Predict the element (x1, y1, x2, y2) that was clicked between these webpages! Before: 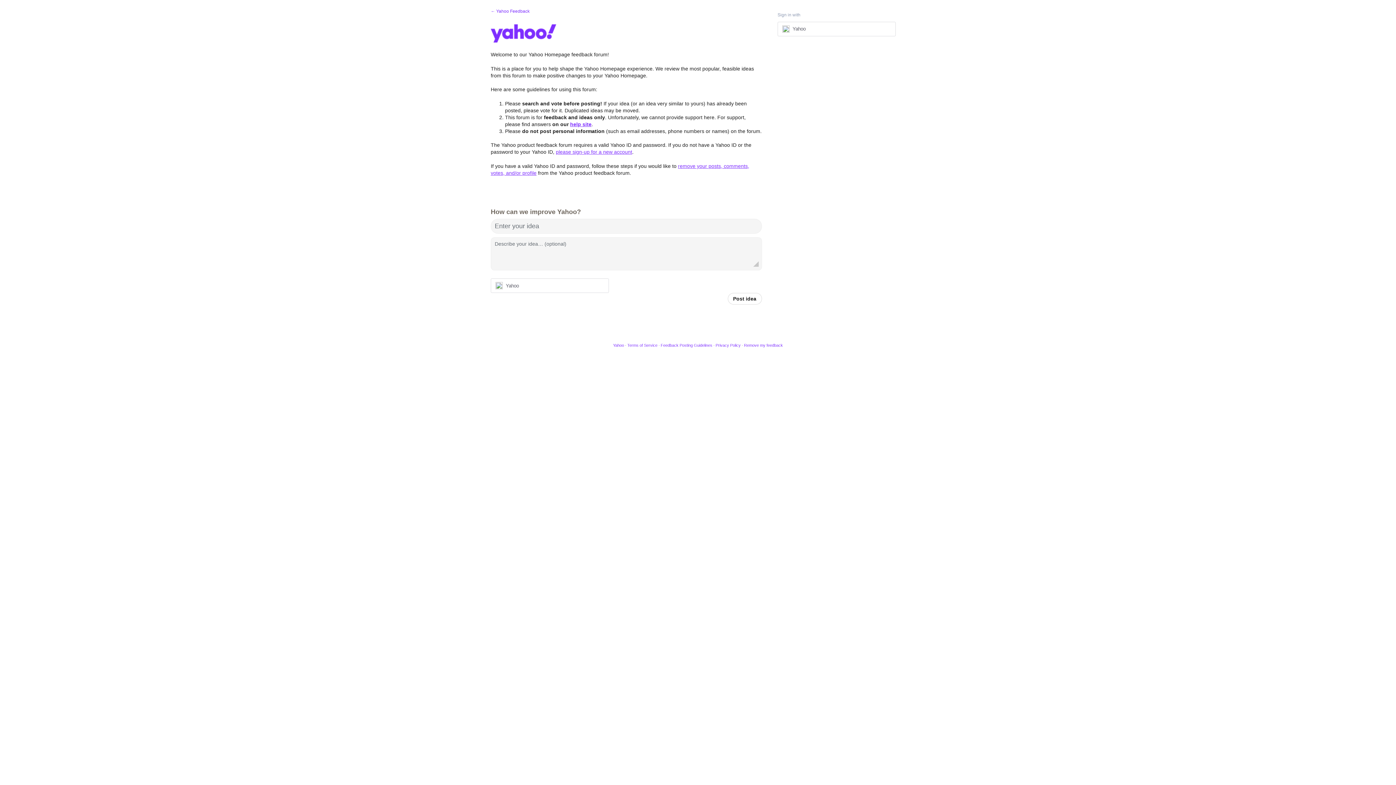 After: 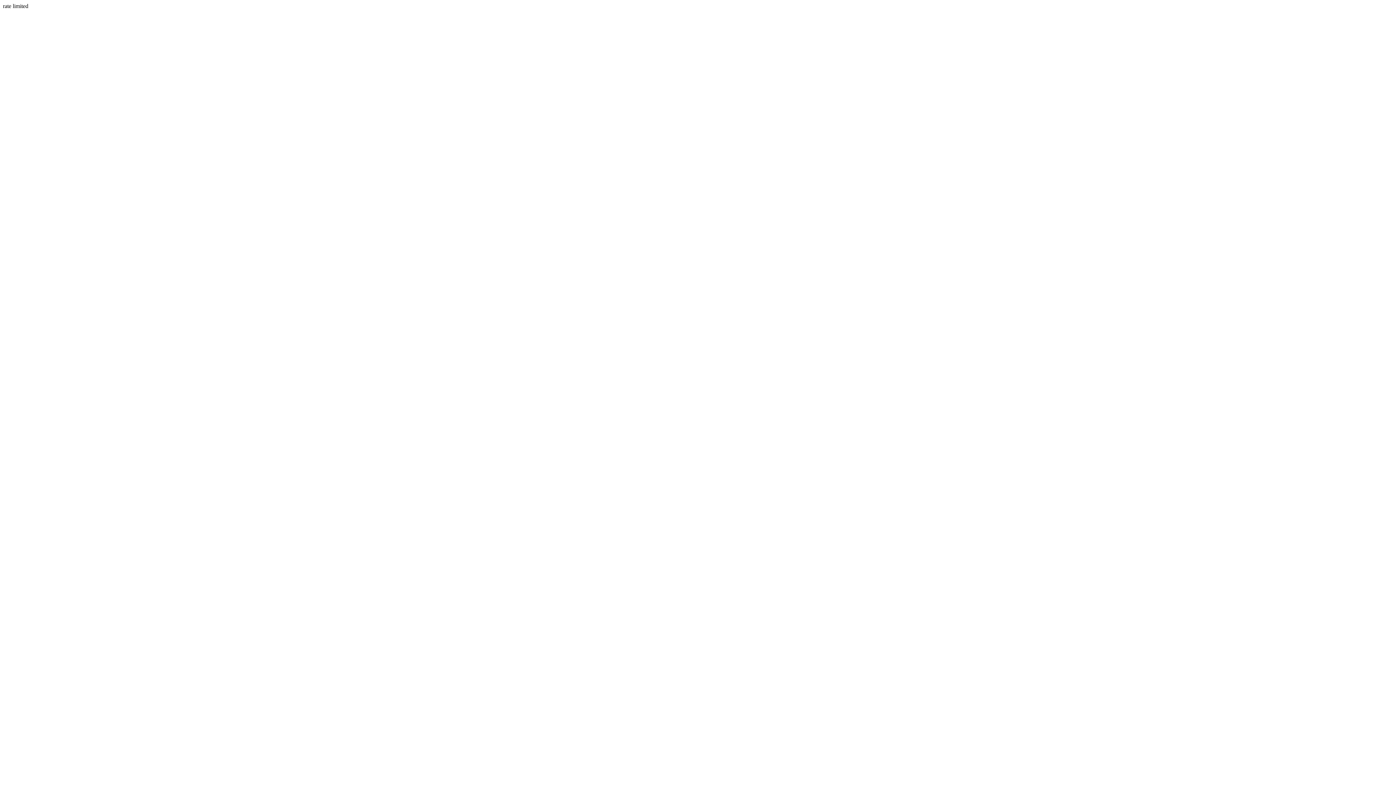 Action: label: please sign-up for a new account bbox: (556, 149, 632, 155)